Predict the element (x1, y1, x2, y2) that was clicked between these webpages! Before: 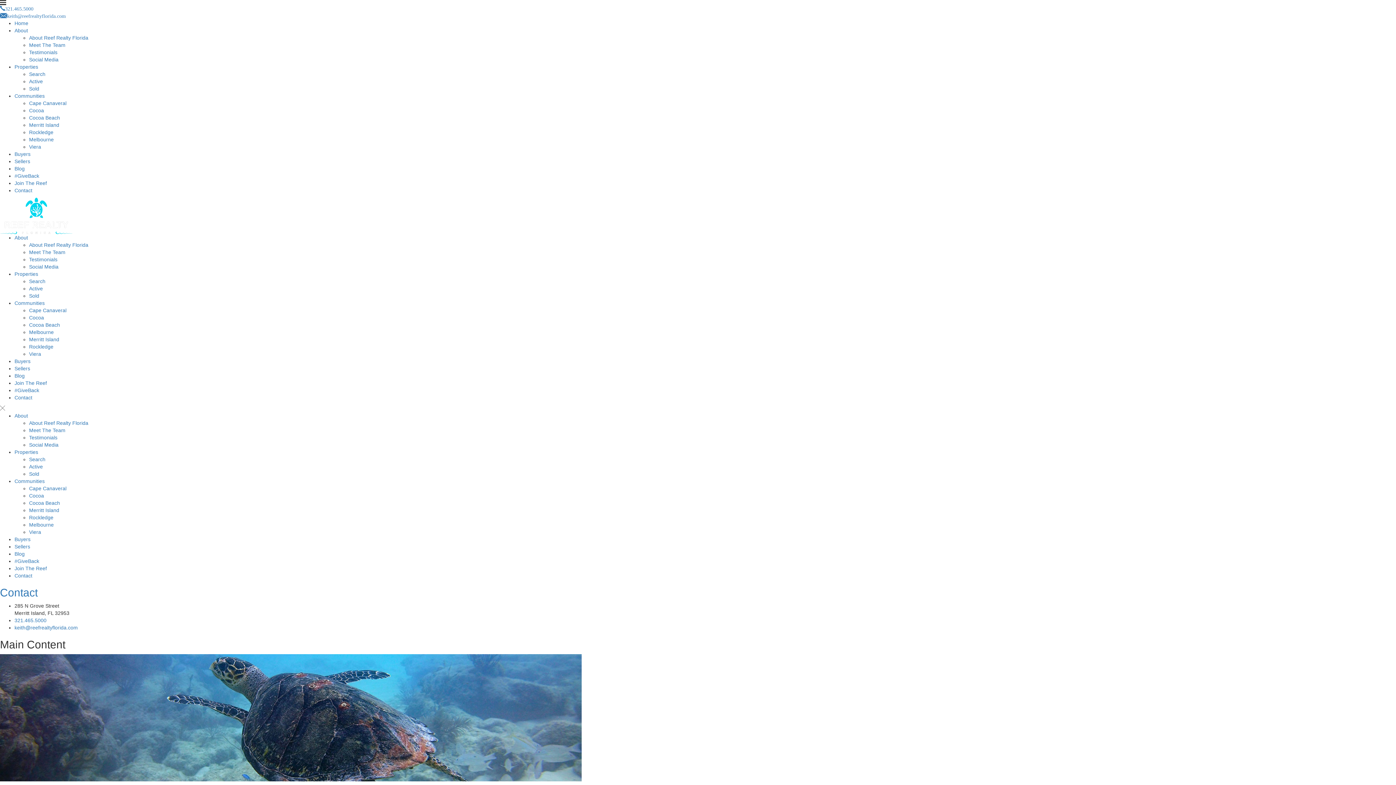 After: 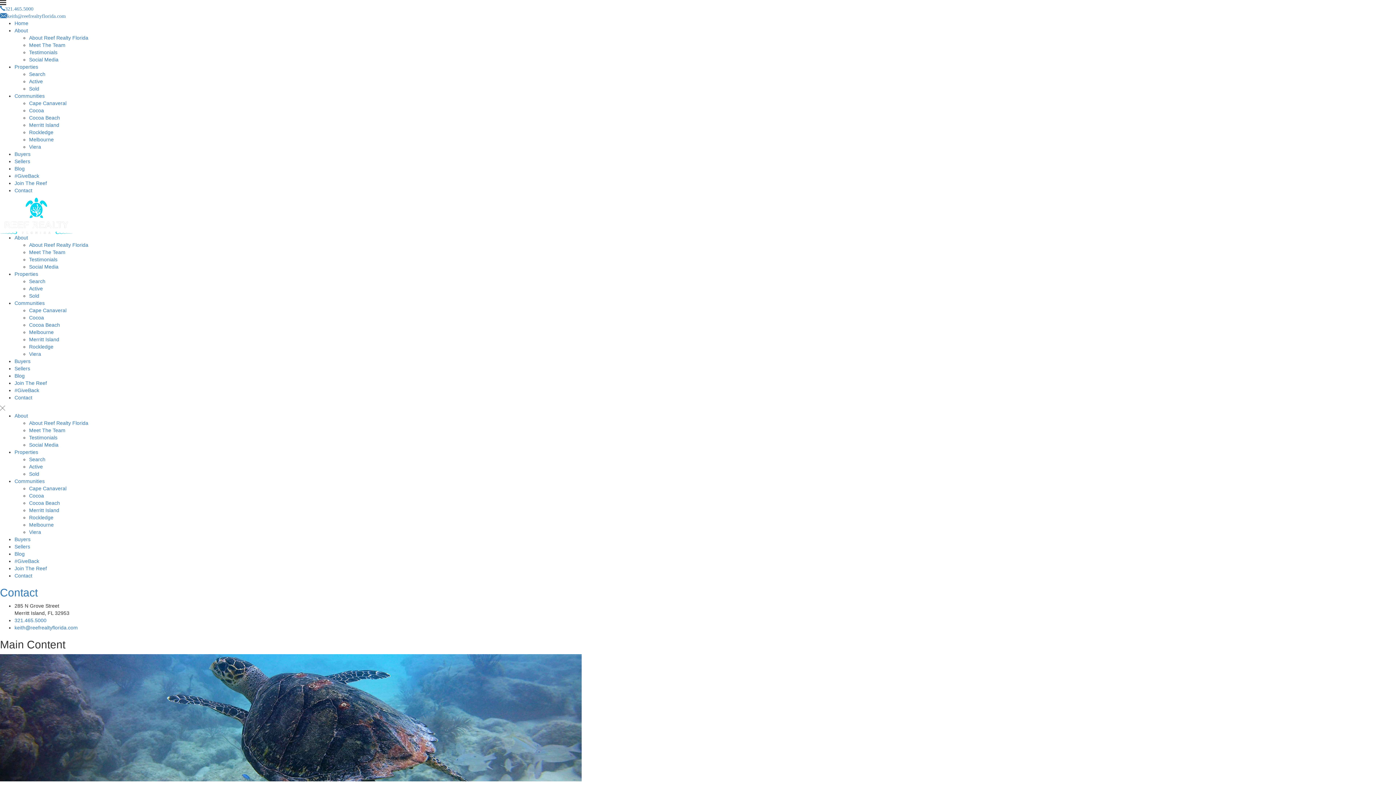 Action: label: Merritt Island bbox: (29, 336, 59, 342)